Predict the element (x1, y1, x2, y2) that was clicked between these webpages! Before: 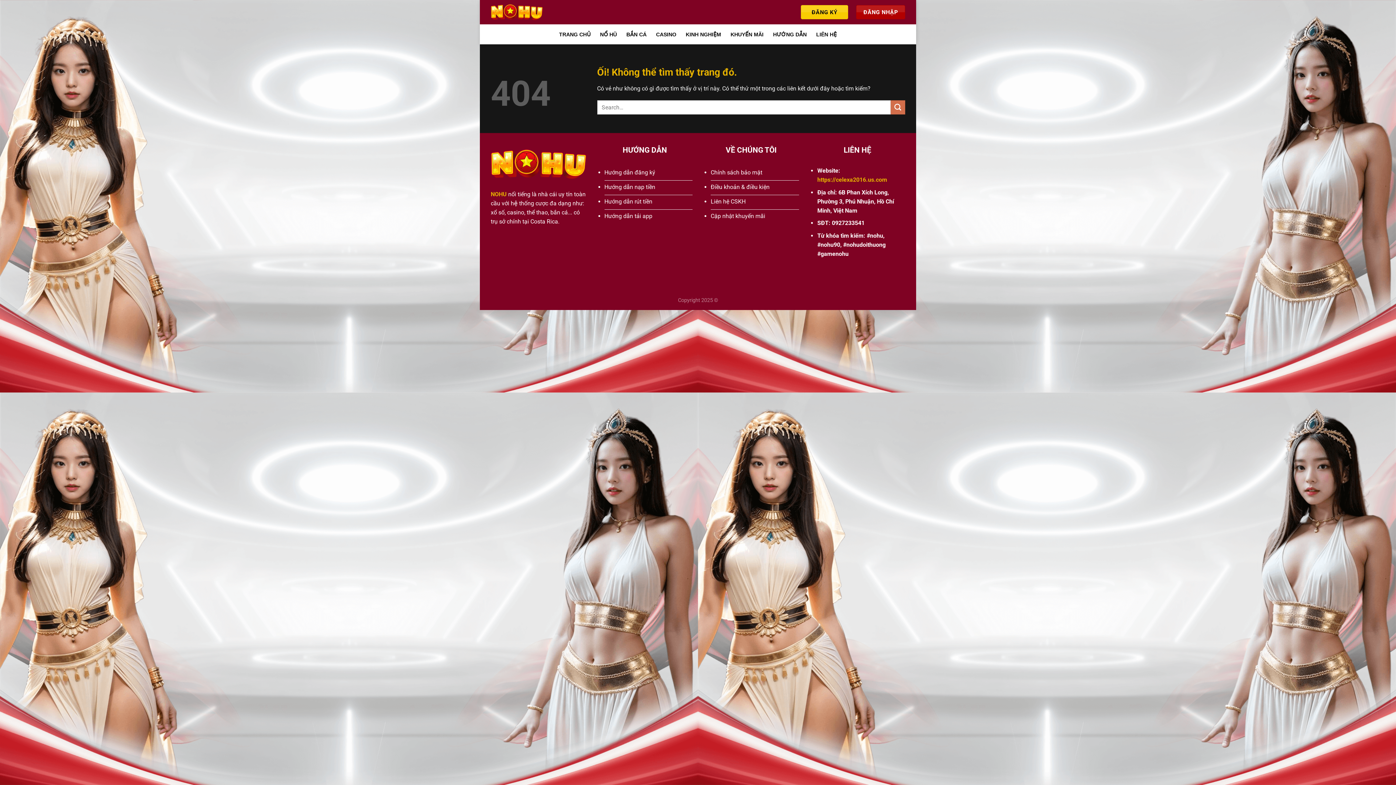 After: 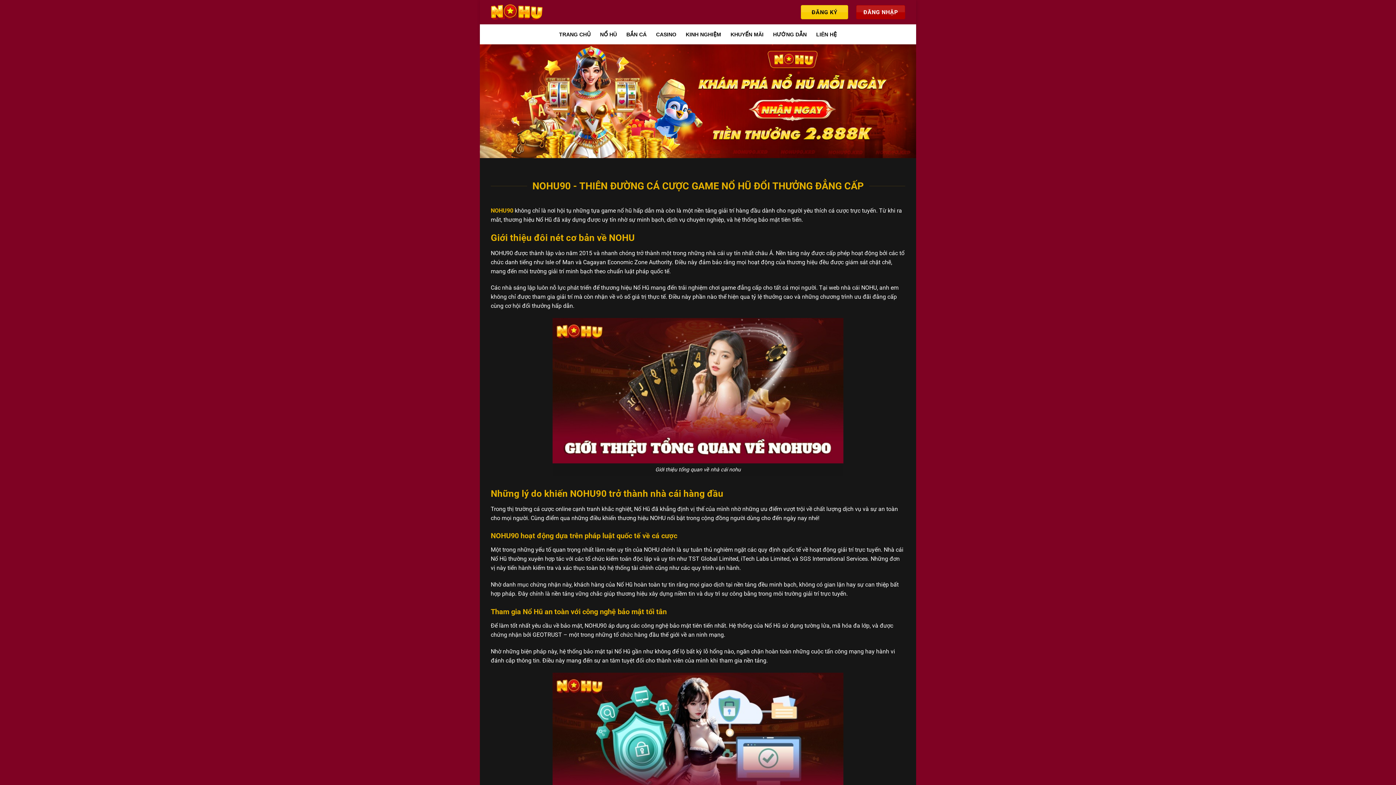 Action: label: TRANG CHỦ bbox: (559, 27, 590, 40)